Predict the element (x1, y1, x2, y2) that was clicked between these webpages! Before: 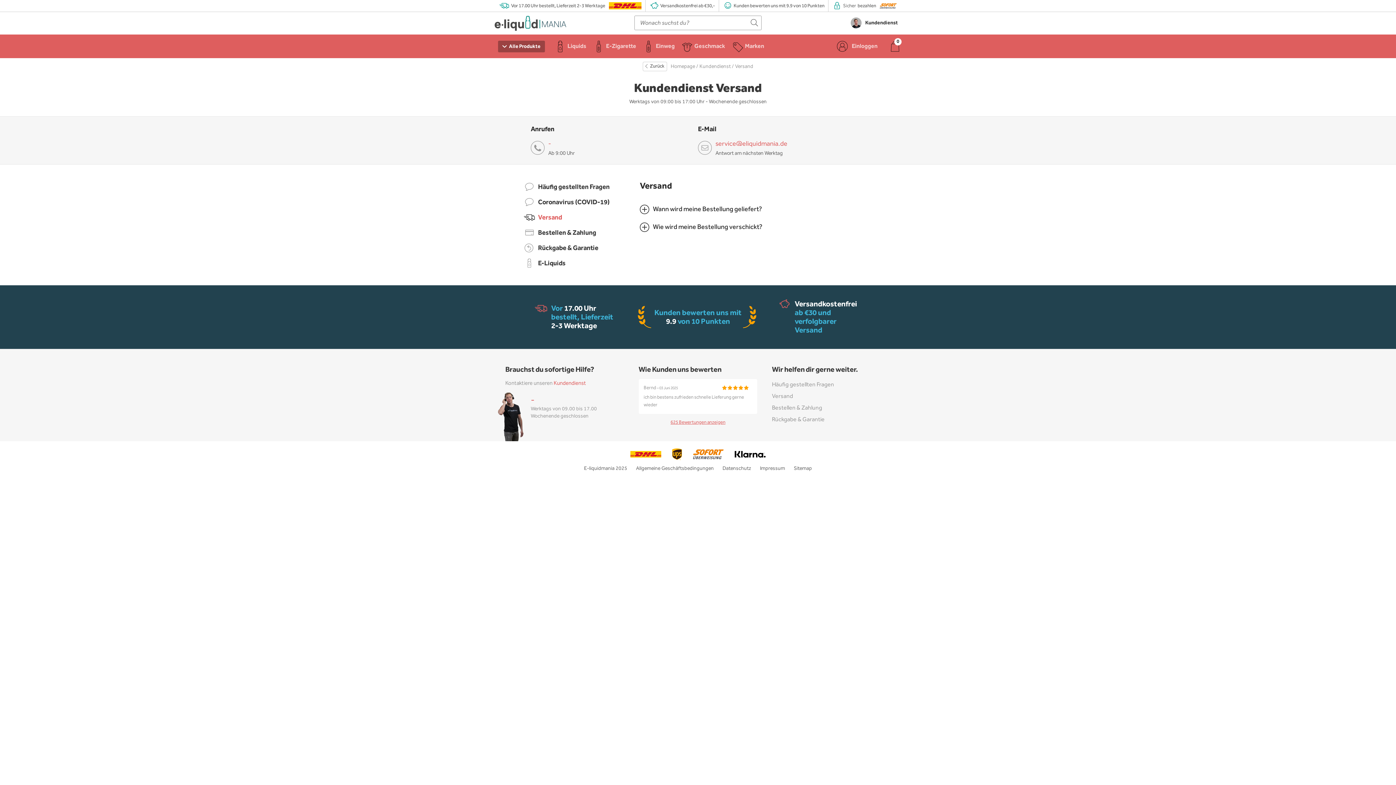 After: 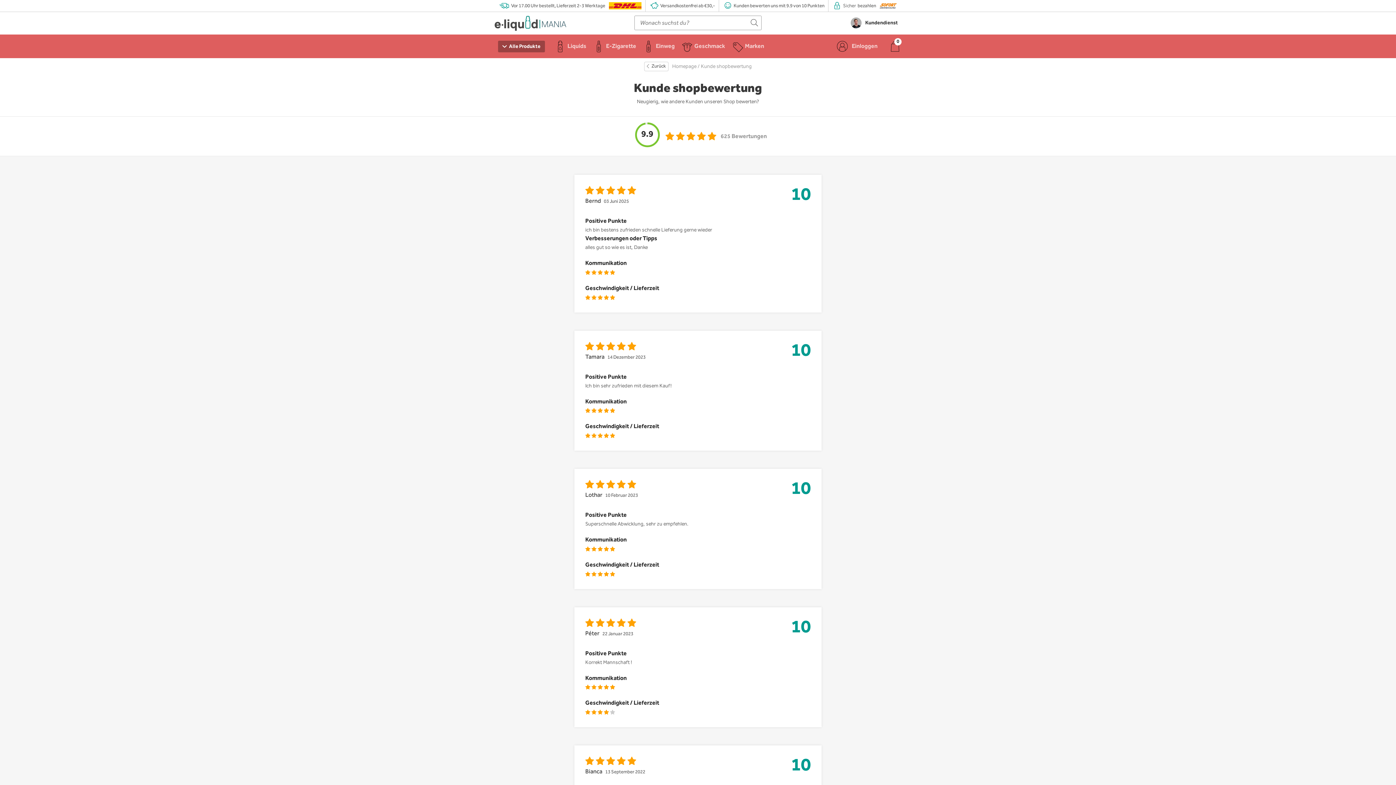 Action: label: 625 Bewertungen anzeigen bbox: (670, 418, 725, 426)